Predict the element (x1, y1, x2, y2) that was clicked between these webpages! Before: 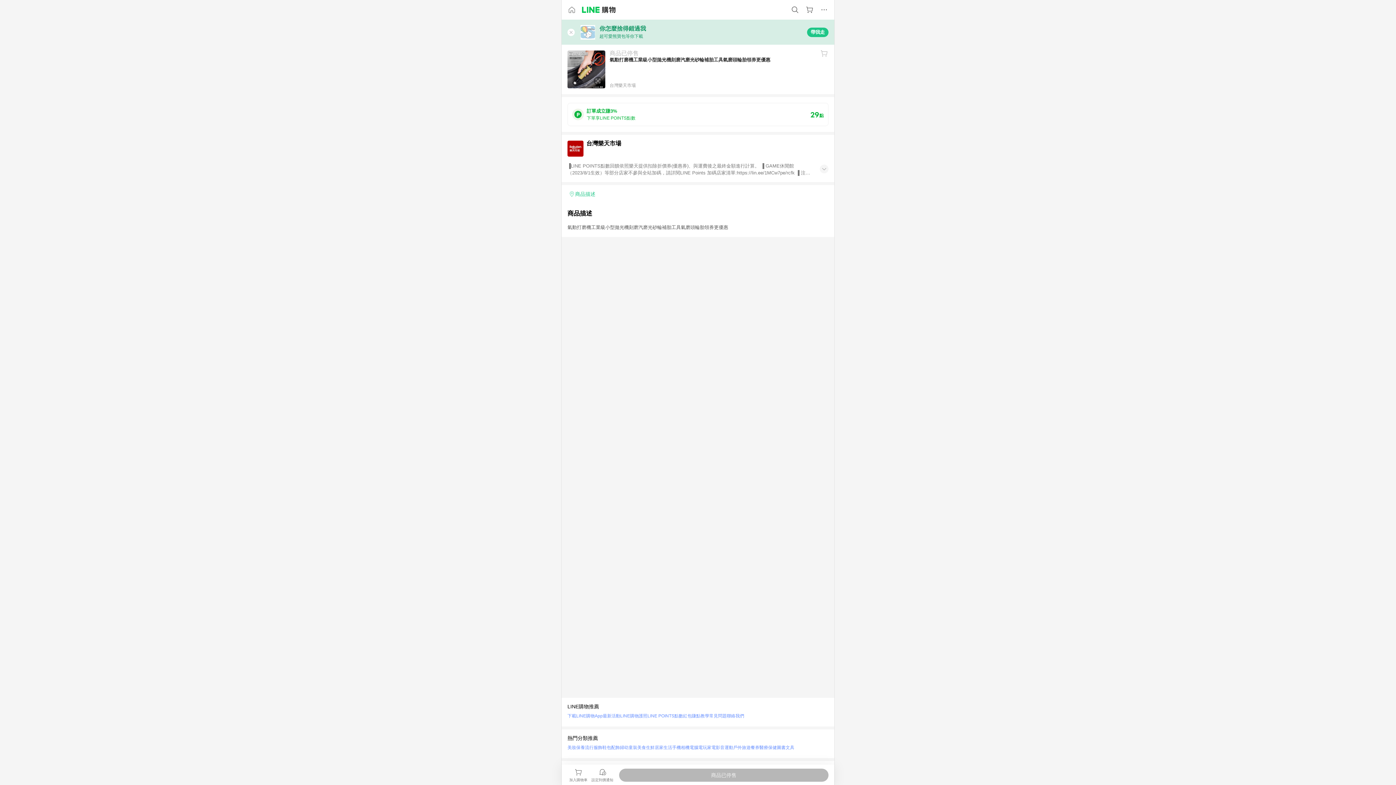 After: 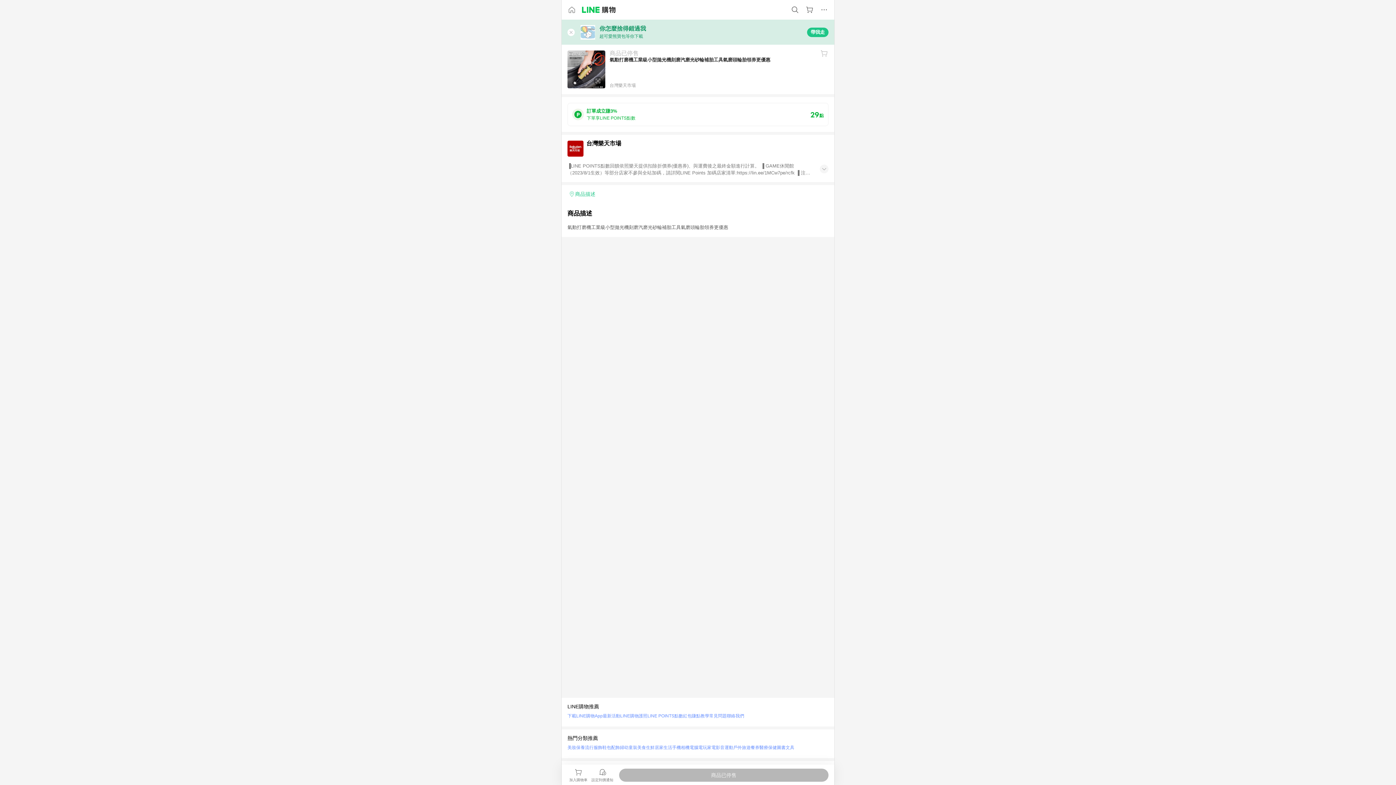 Action: bbox: (726, 711, 744, 721) label: 聯絡我們